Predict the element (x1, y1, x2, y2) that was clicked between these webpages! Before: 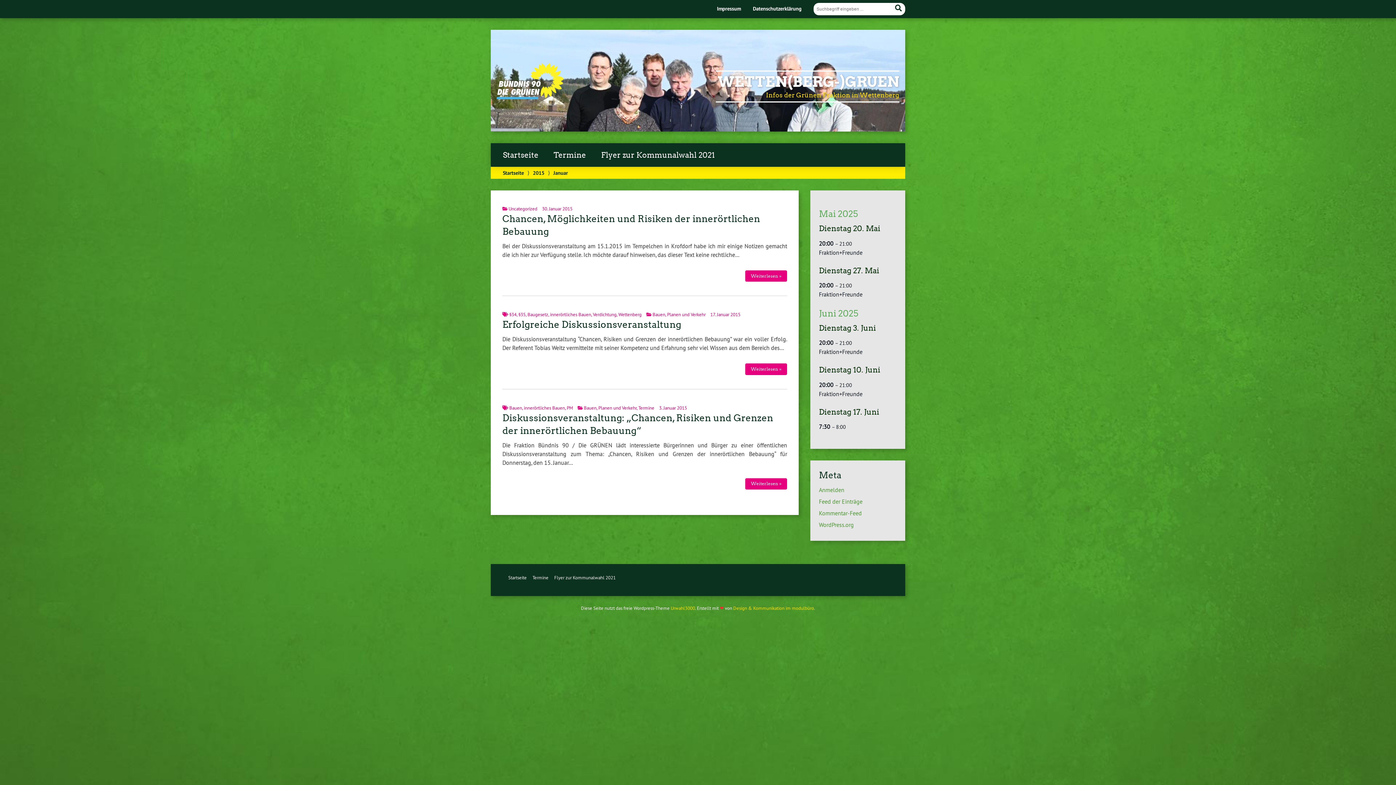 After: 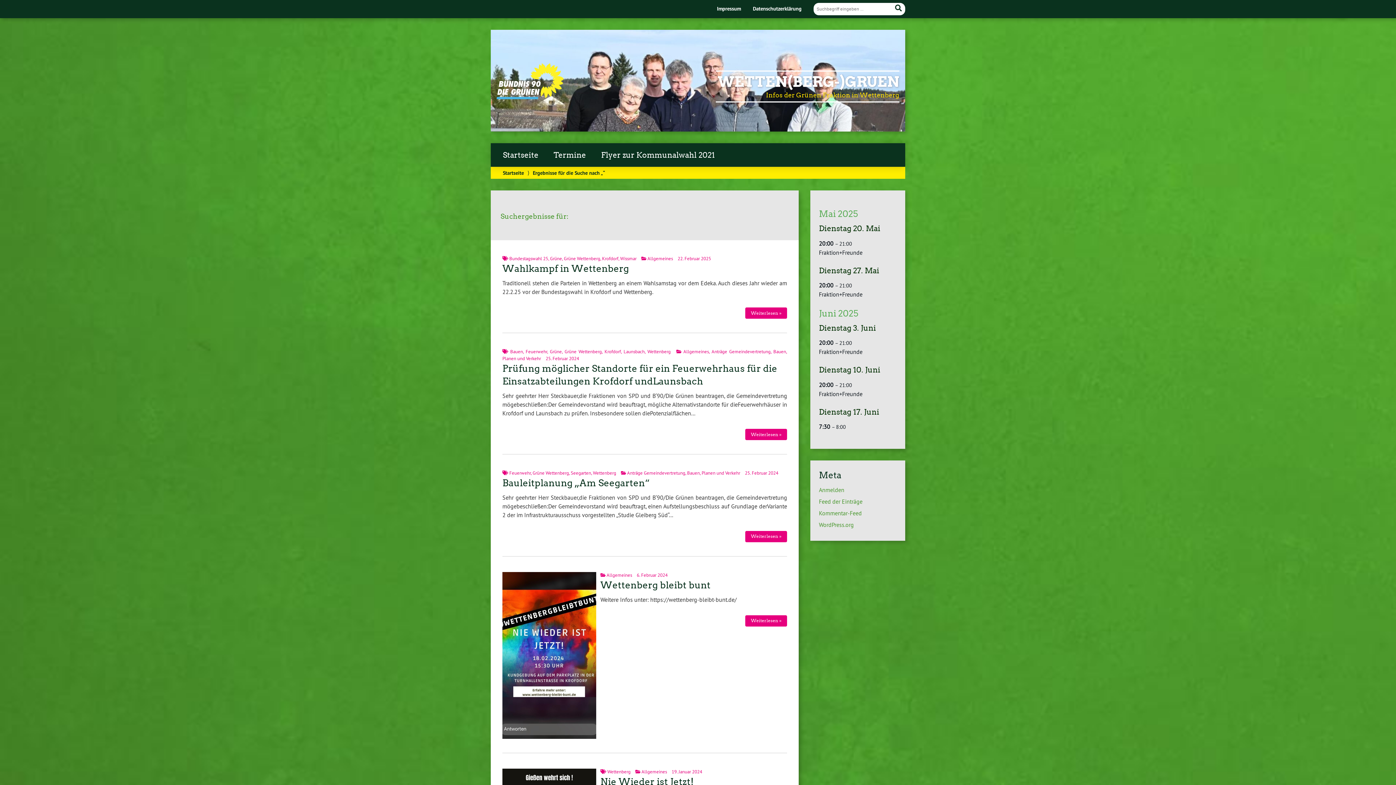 Action: bbox: (893, 3, 904, 12)